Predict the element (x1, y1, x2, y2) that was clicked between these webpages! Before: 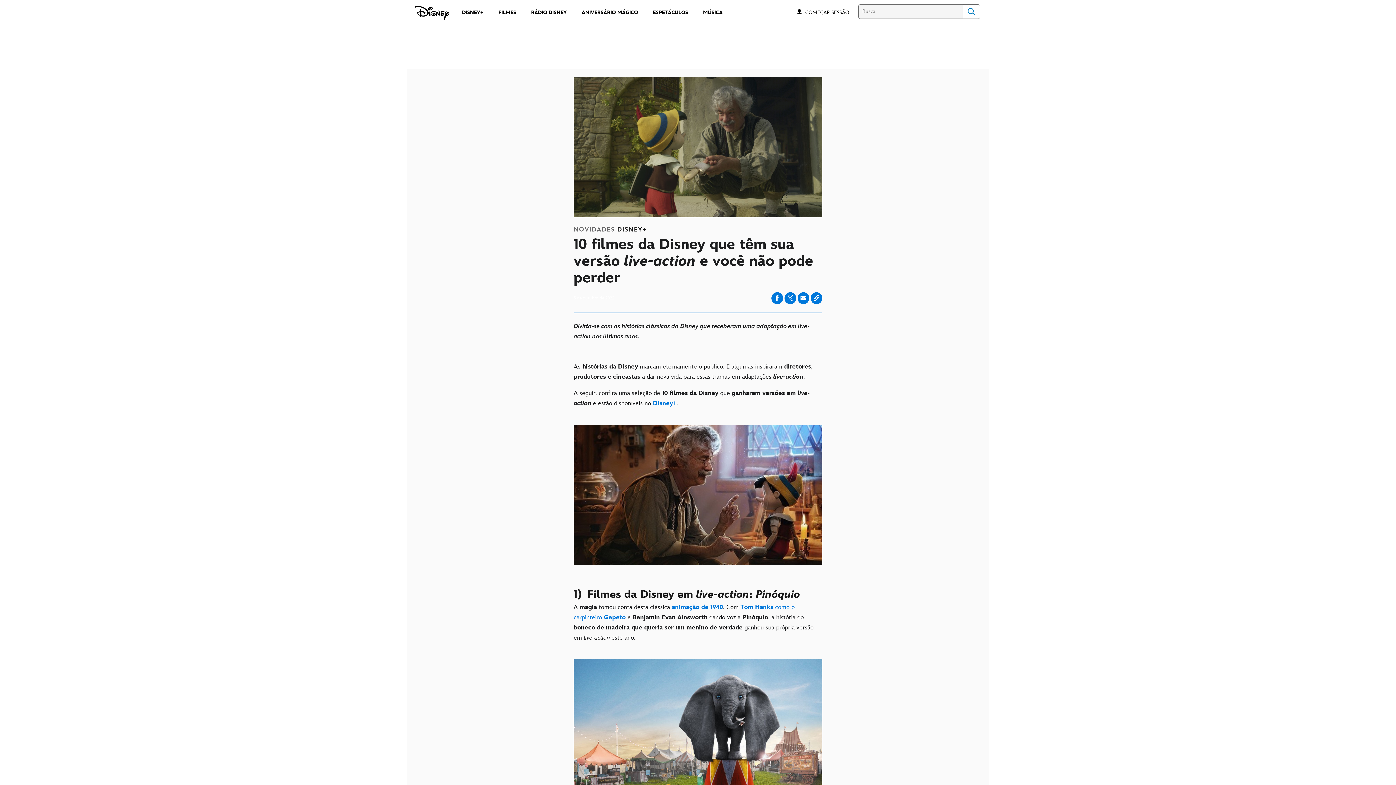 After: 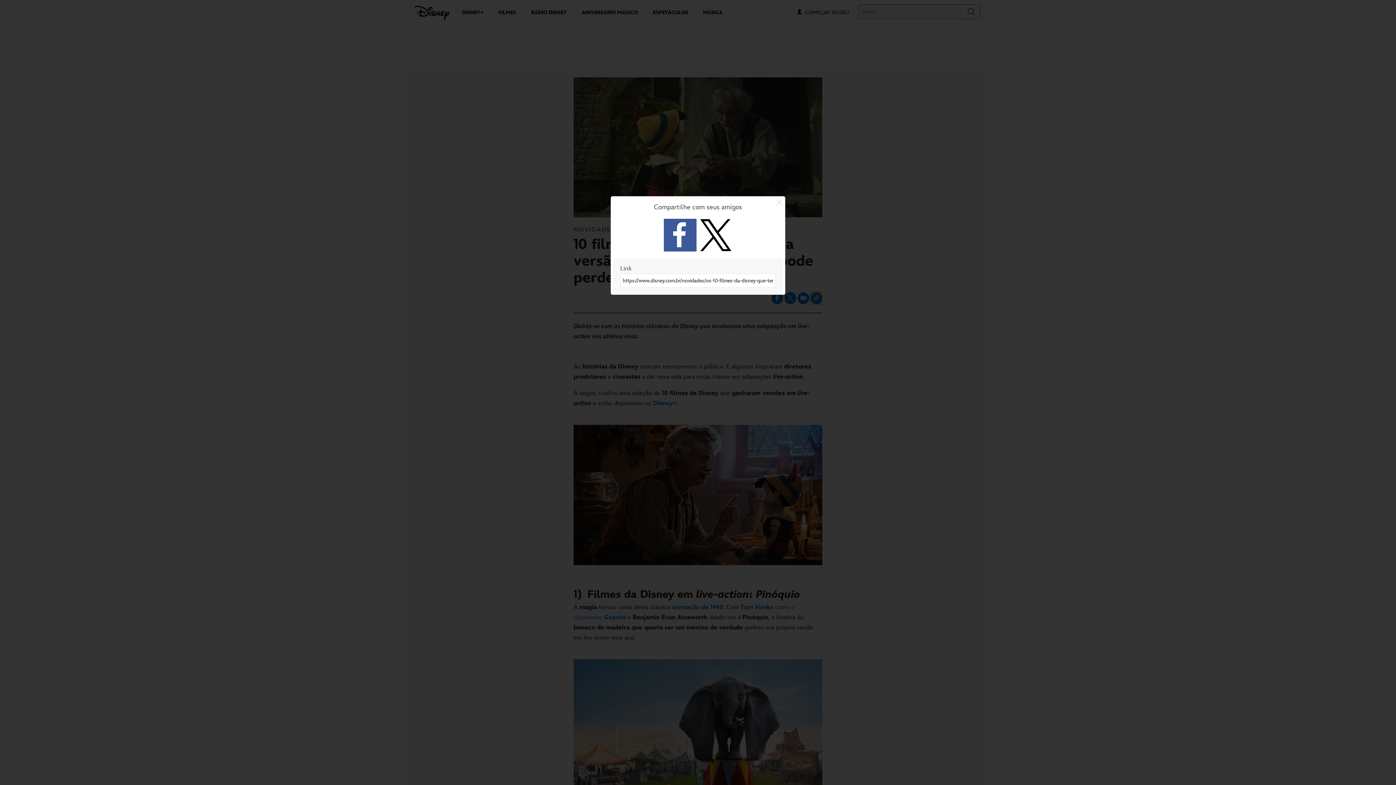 Action: label: Copy Article link bbox: (810, 292, 822, 304)